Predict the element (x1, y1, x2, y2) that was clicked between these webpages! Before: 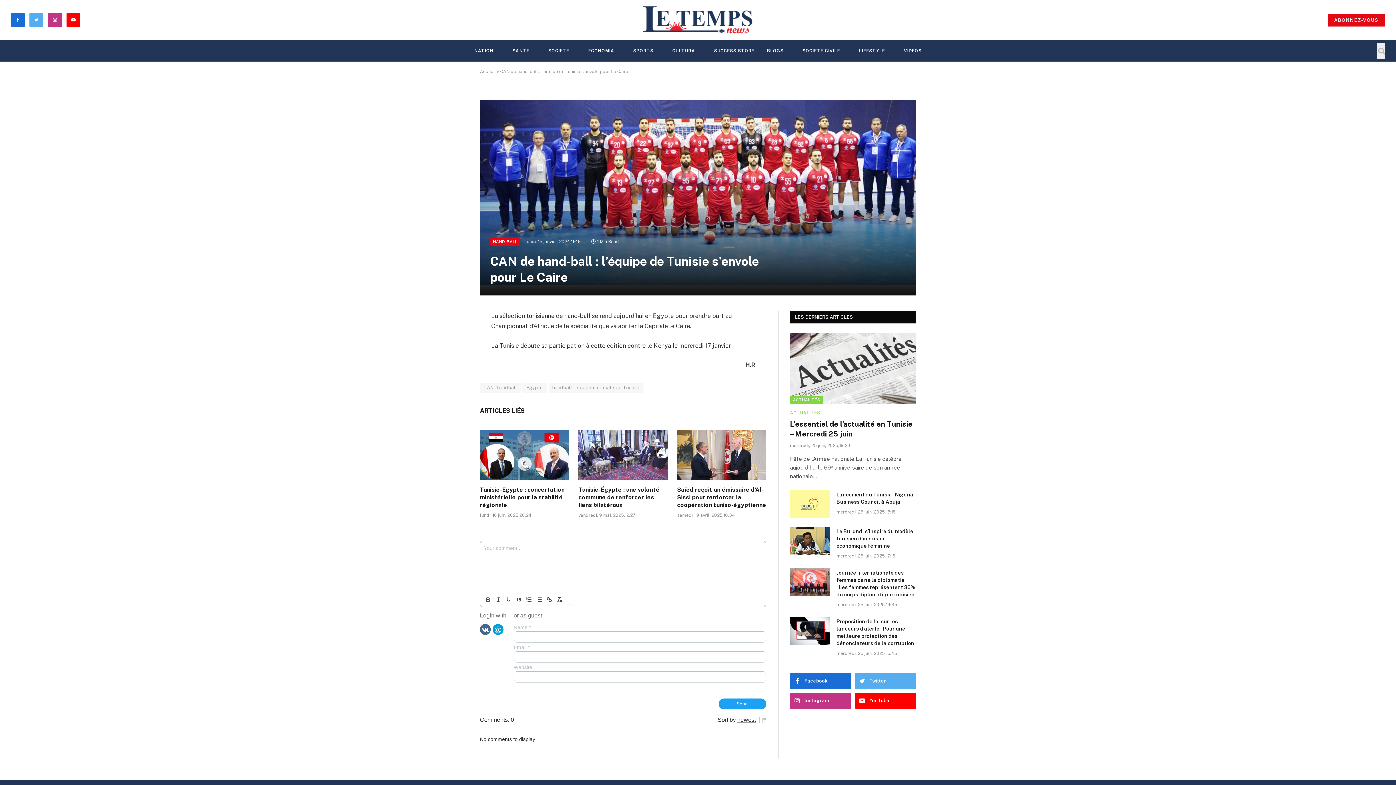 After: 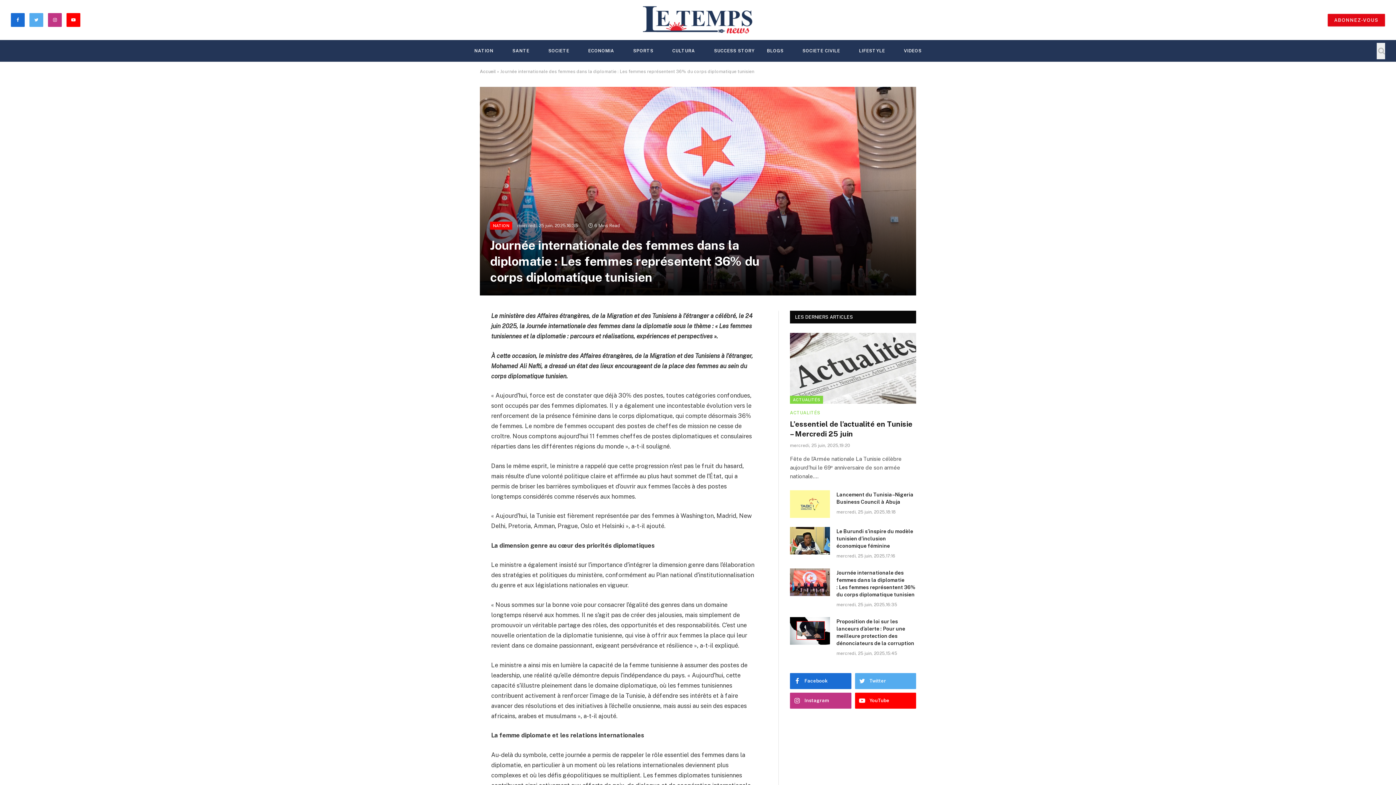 Action: bbox: (790, 568, 830, 596)